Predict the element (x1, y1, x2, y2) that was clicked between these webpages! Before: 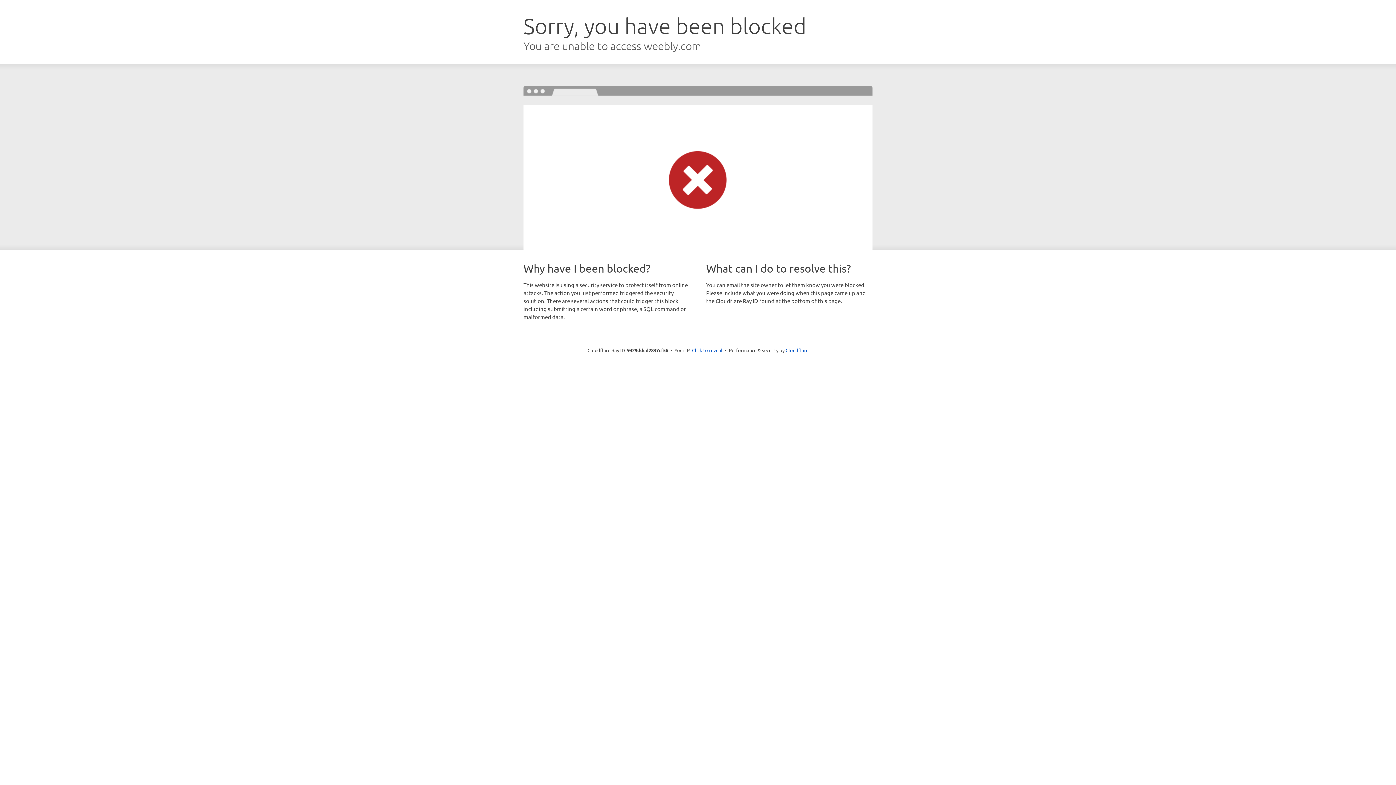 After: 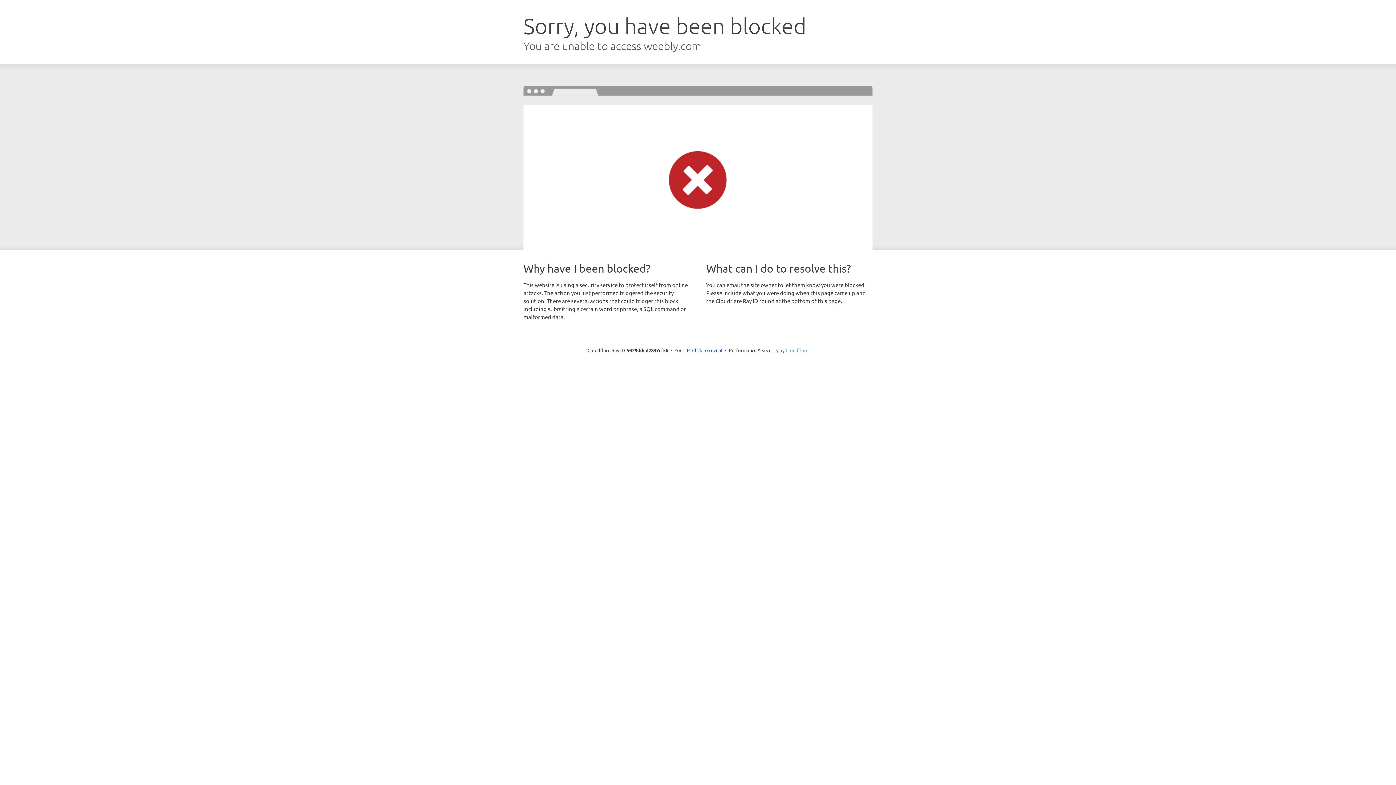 Action: label: Cloudflare bbox: (785, 347, 808, 353)